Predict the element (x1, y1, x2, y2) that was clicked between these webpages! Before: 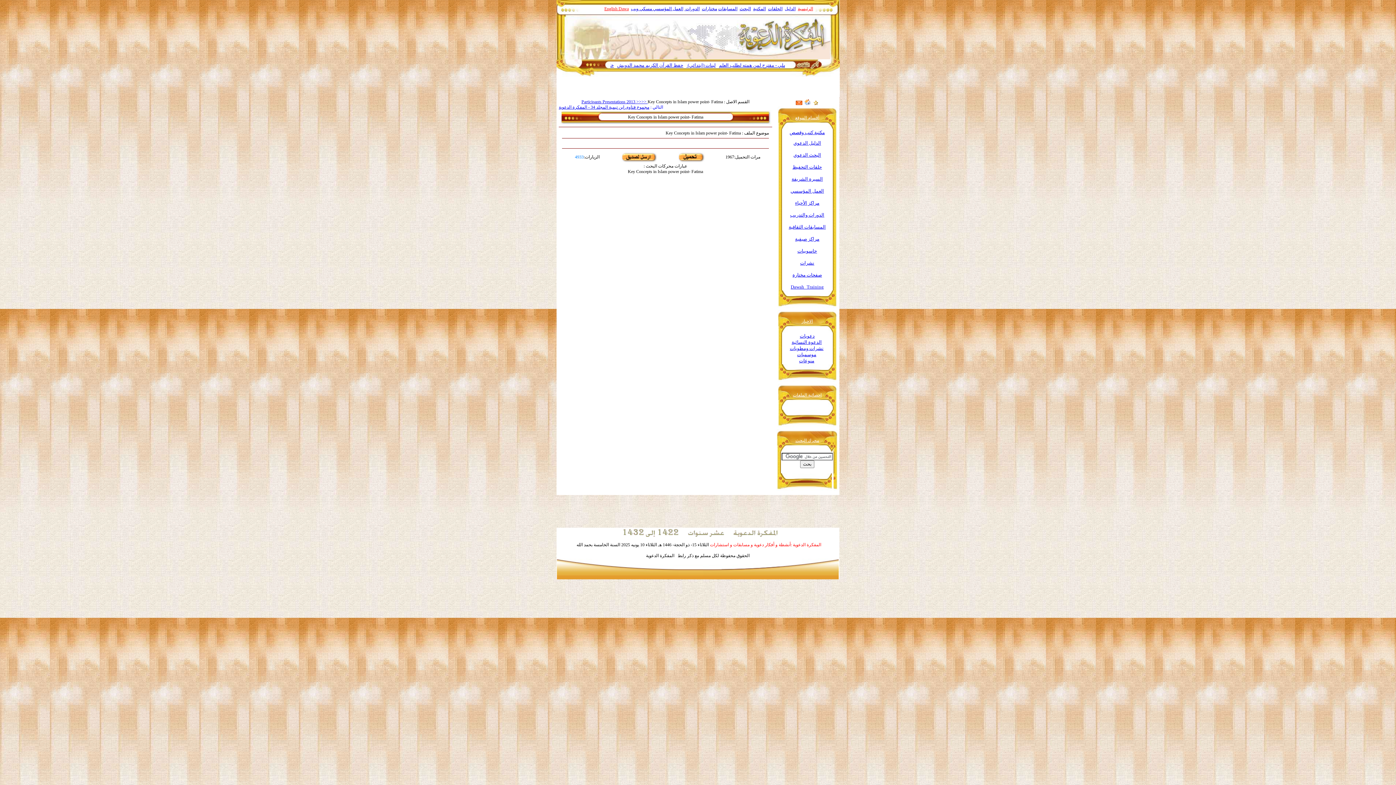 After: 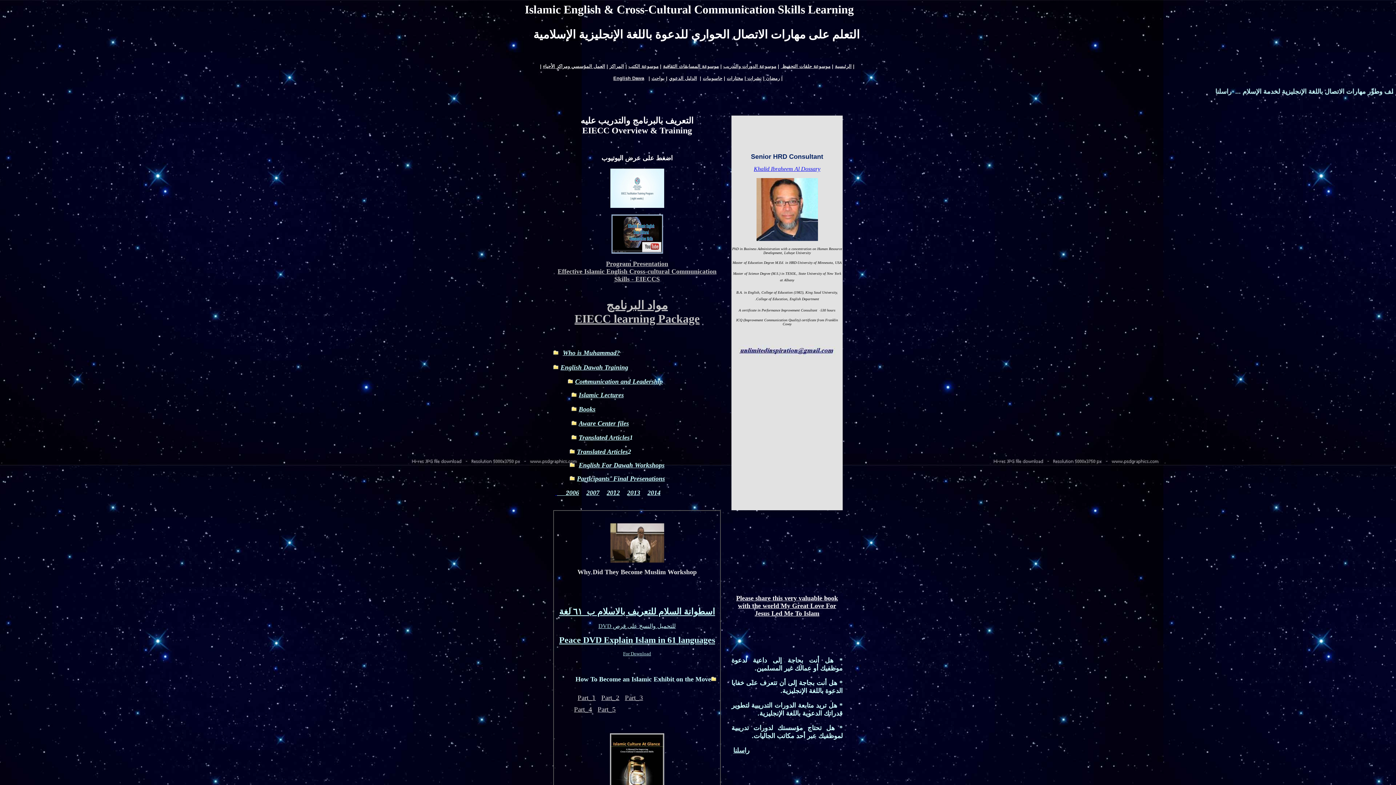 Action: bbox: (604, 6, 628, 11) label: English Dawa